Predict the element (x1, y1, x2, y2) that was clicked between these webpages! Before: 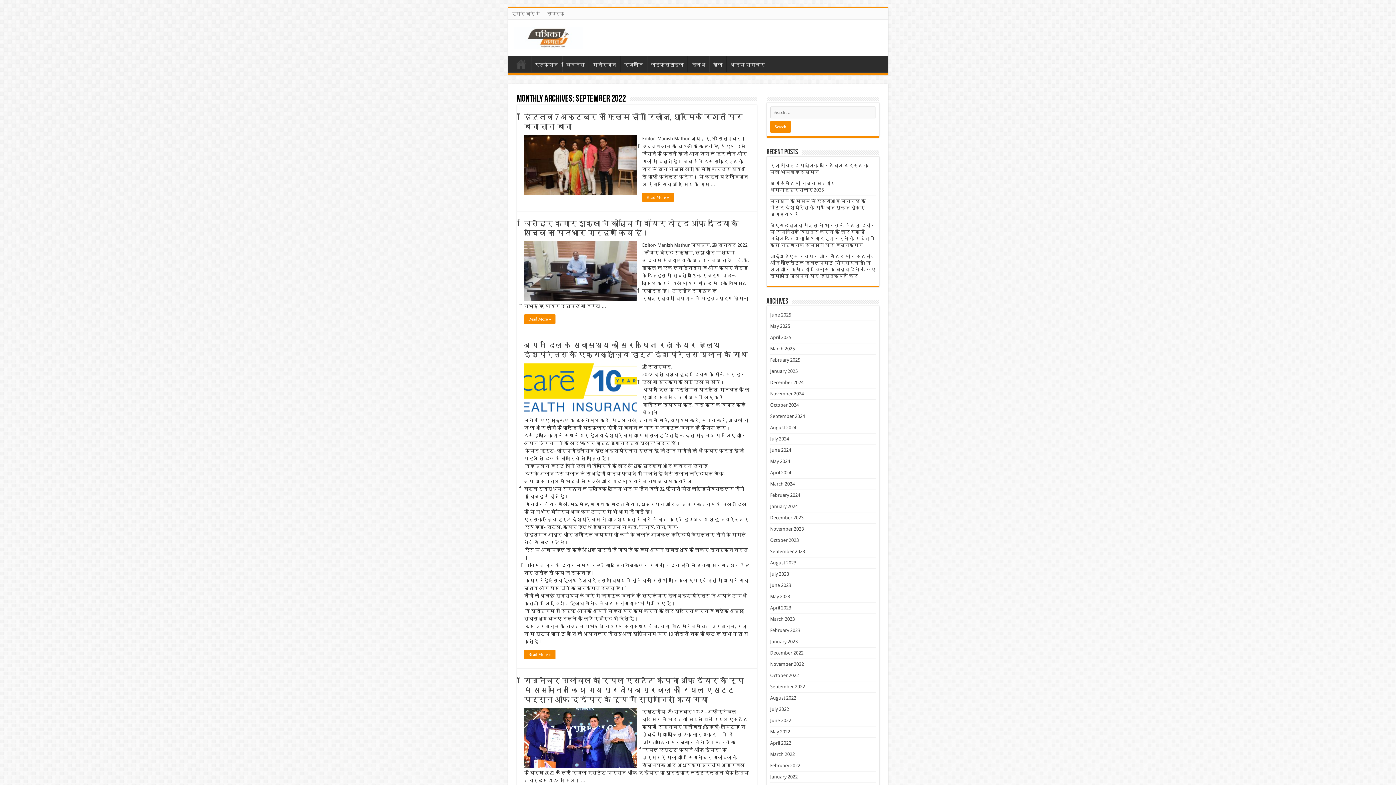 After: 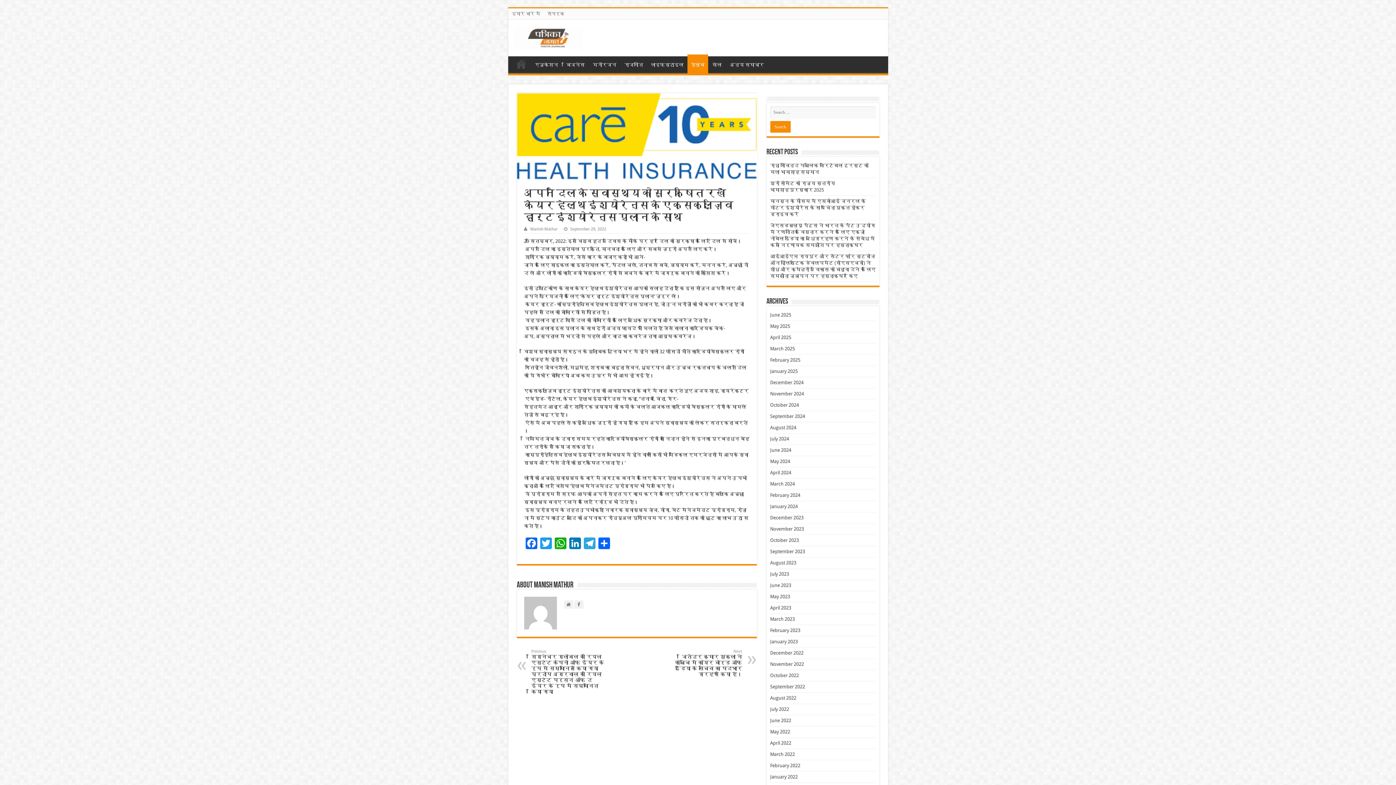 Action: bbox: (524, 363, 636, 412) label:  